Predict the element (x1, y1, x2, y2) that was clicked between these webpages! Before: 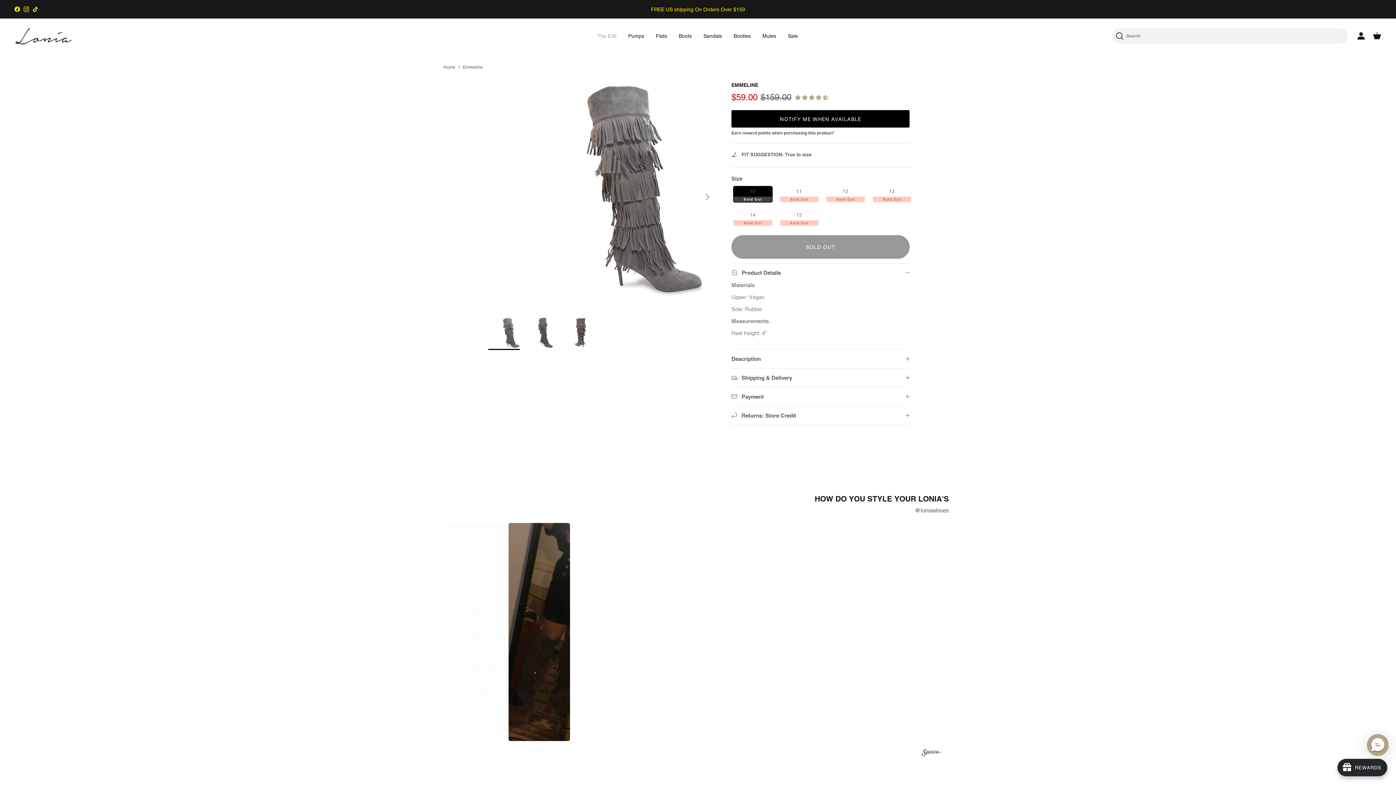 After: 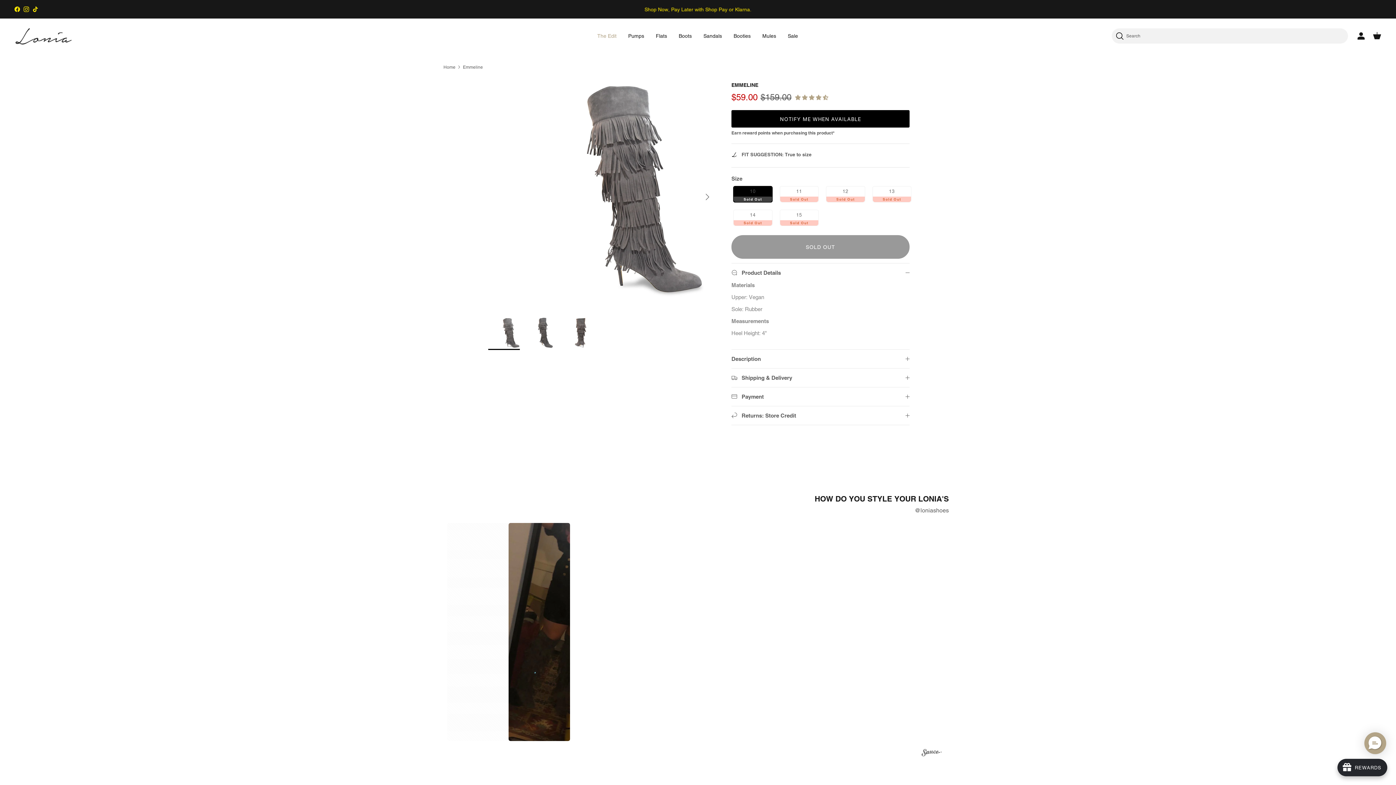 Action: label: Facebook bbox: (14, 6, 20, 12)